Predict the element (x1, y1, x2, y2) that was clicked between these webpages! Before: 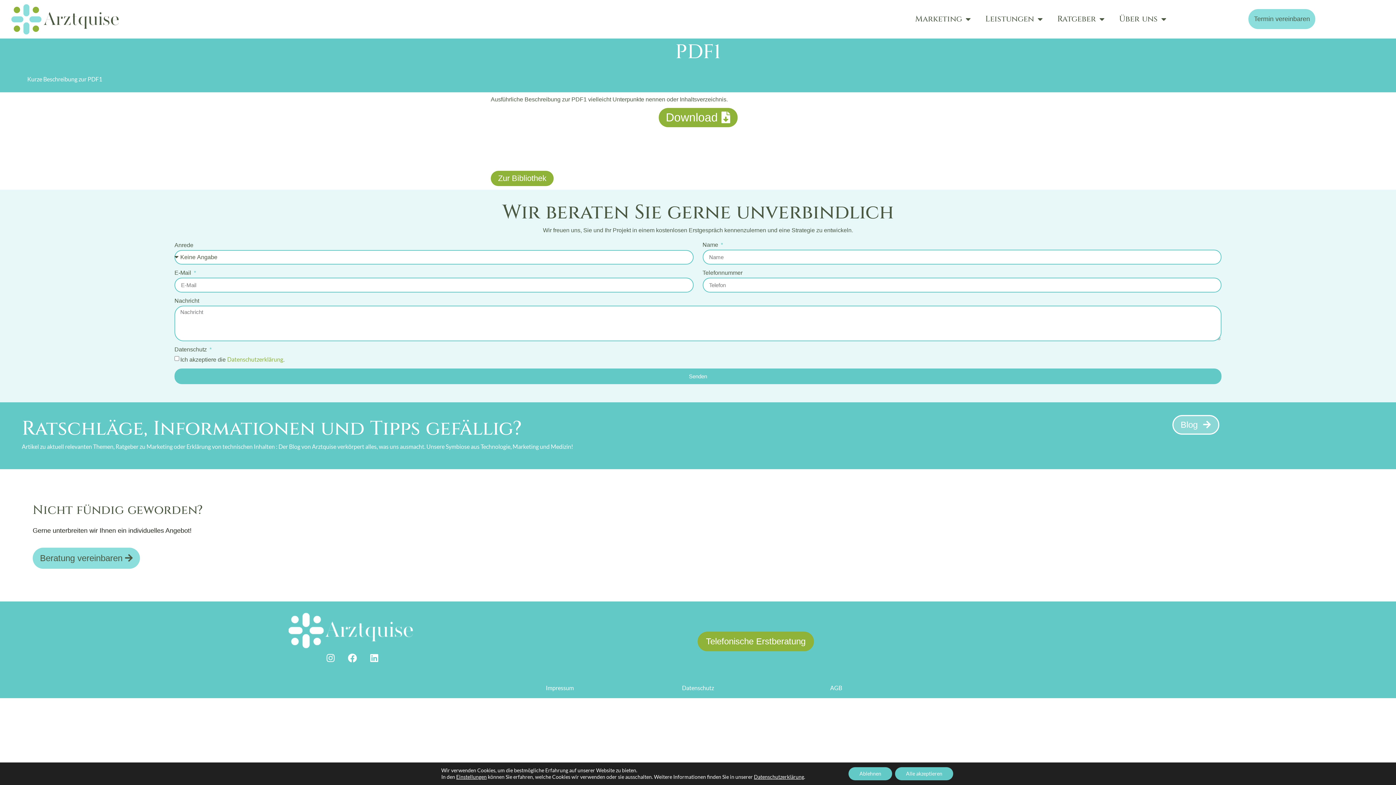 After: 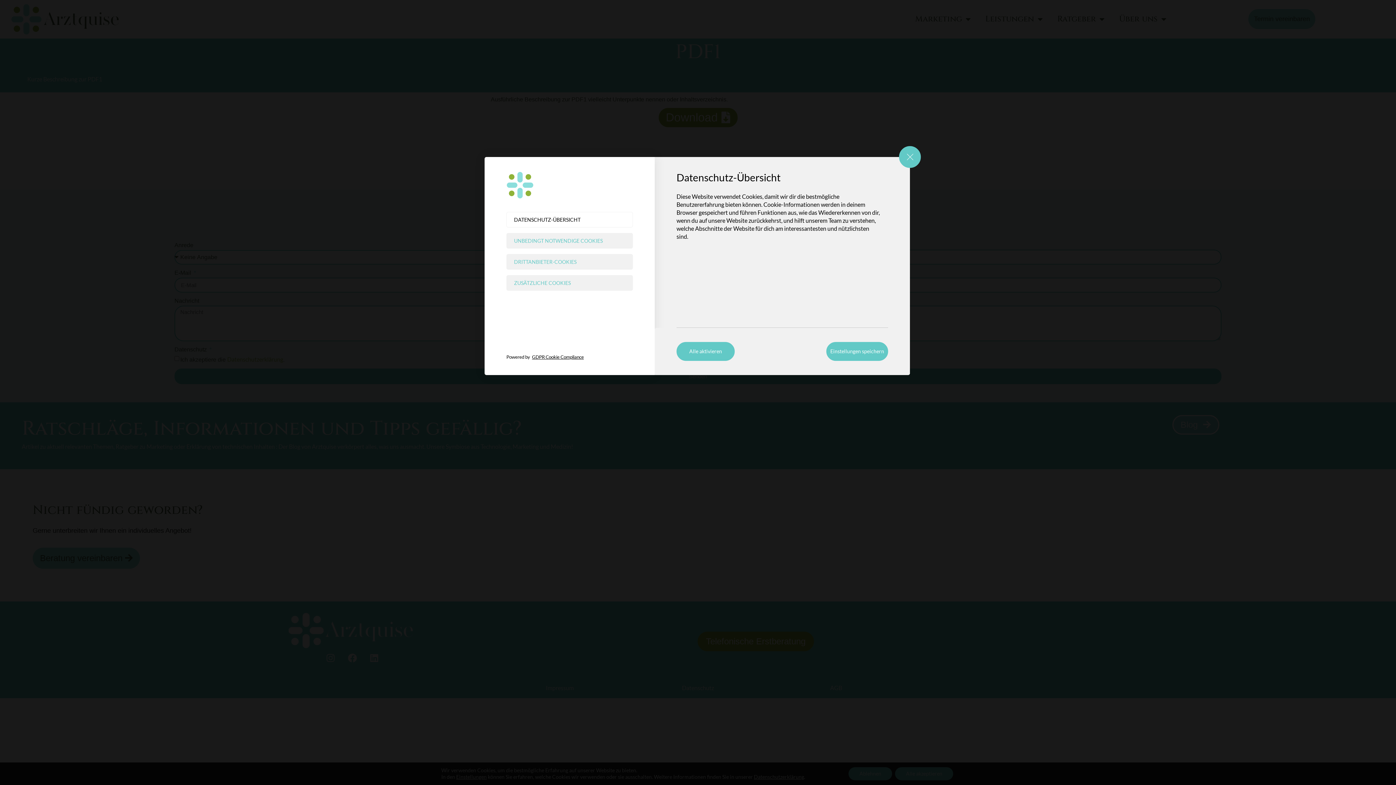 Action: bbox: (456, 774, 486, 780) label: Einstellungen